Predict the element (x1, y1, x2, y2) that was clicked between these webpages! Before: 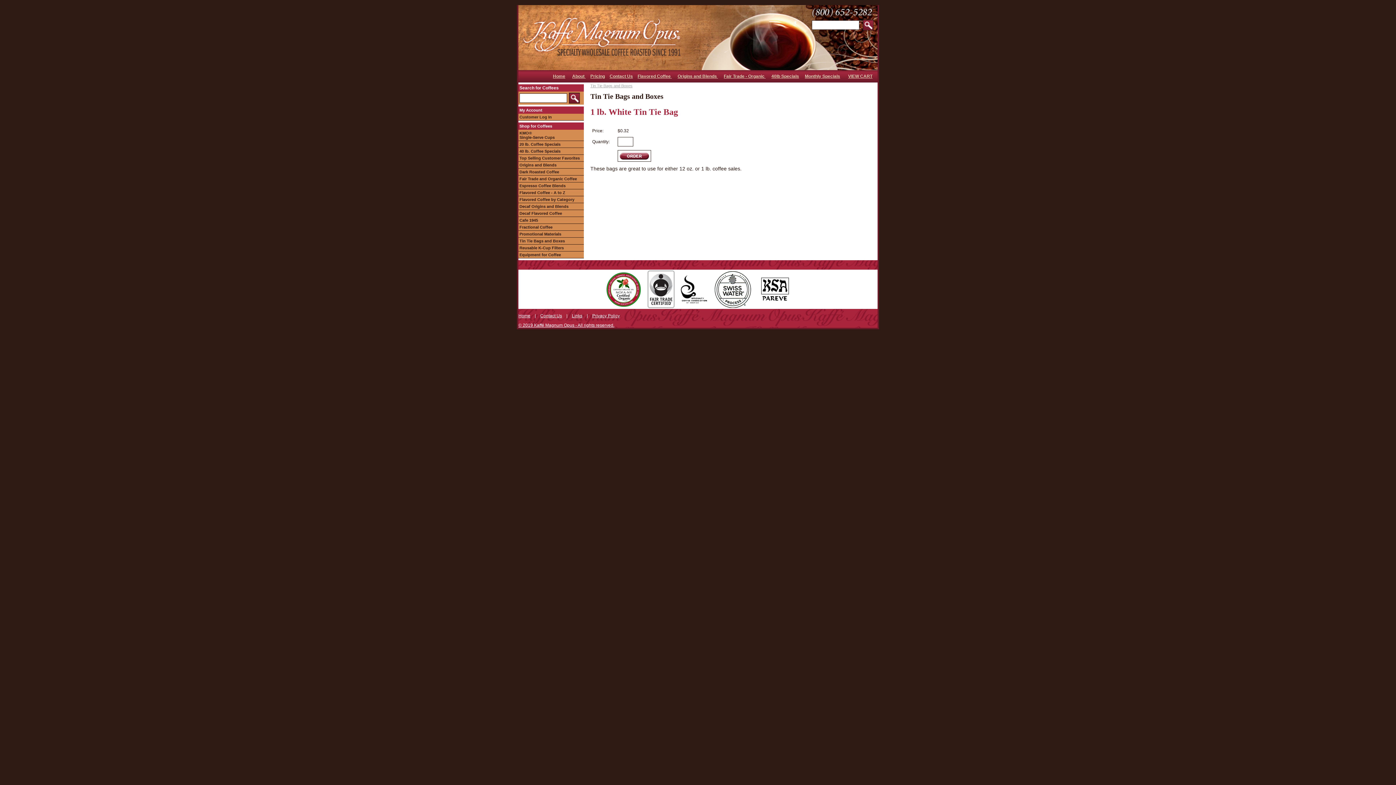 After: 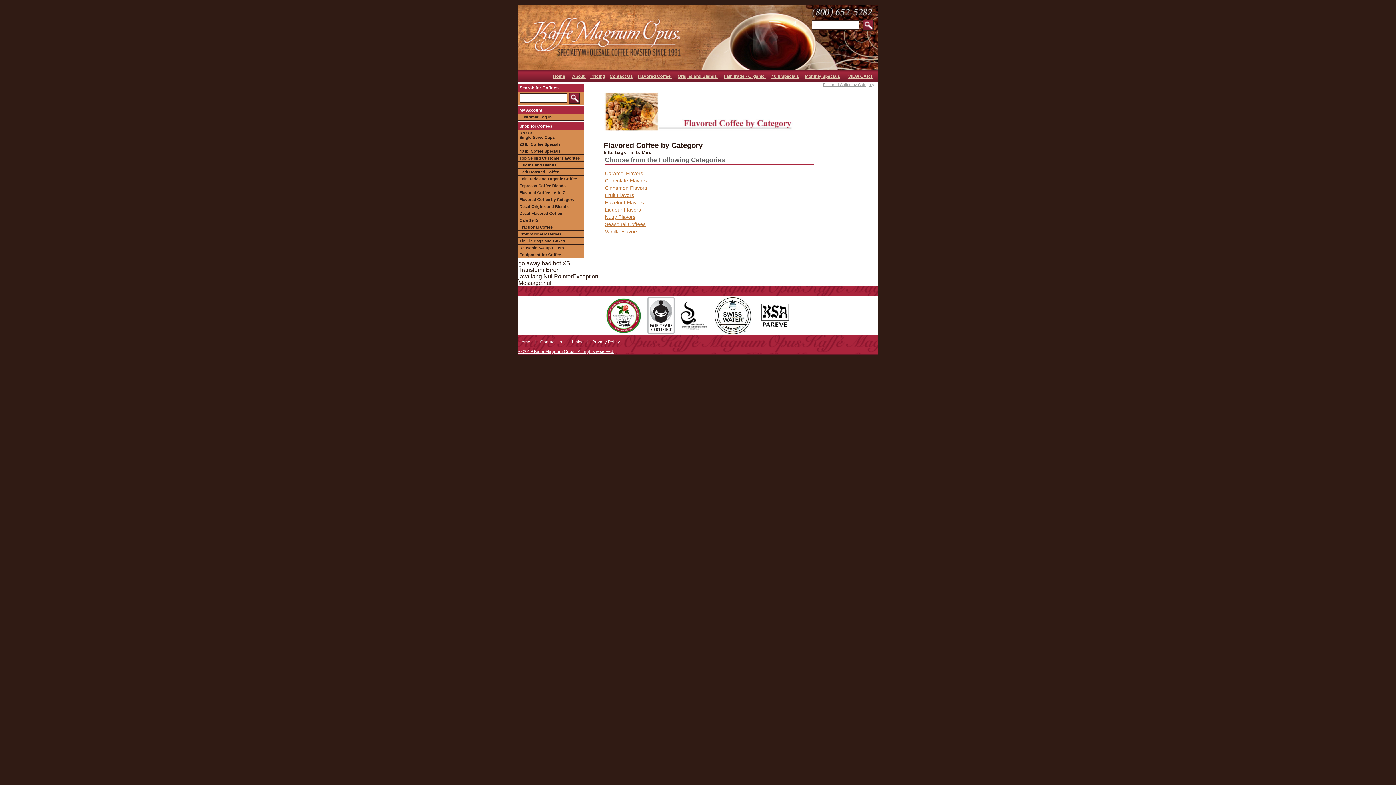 Action: bbox: (519, 197, 574, 201) label: Flavored Coffee by Category